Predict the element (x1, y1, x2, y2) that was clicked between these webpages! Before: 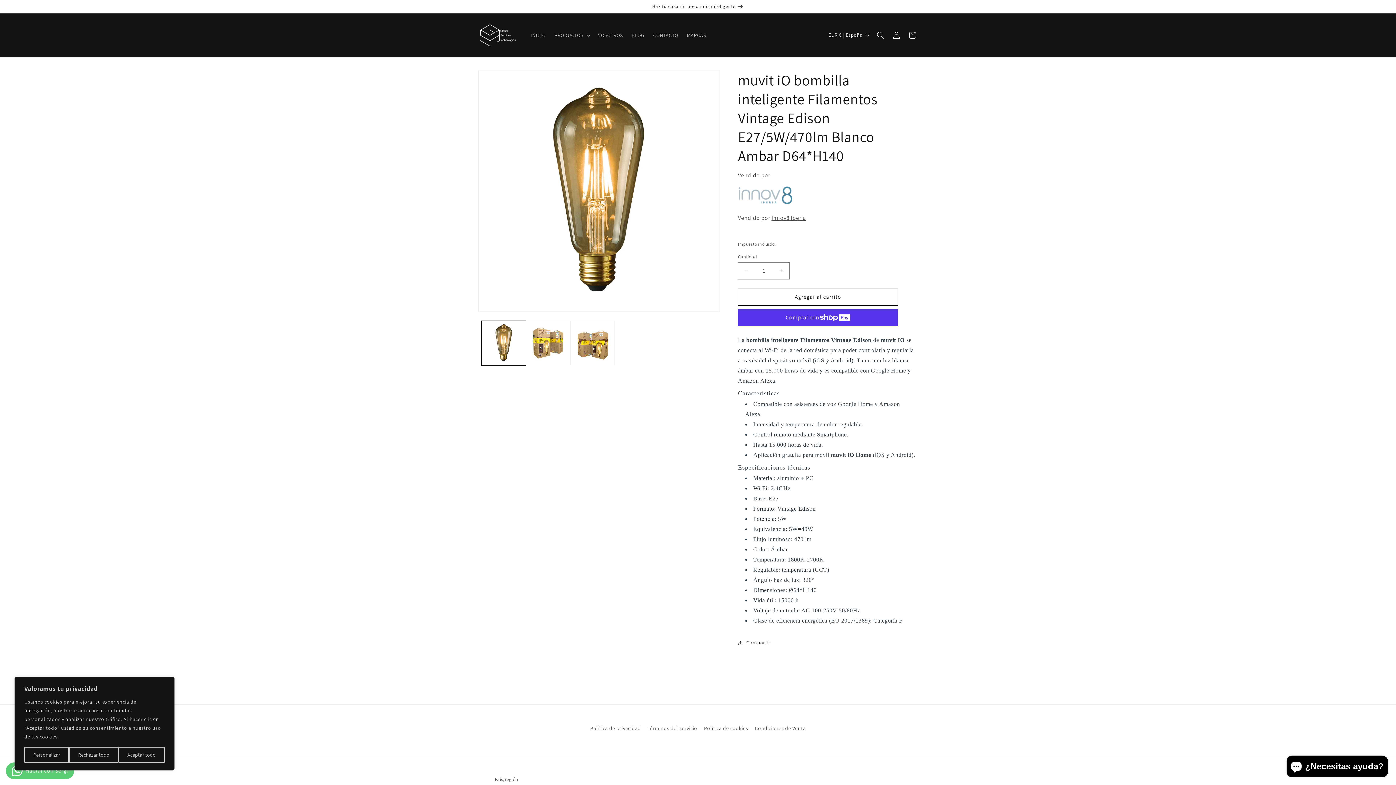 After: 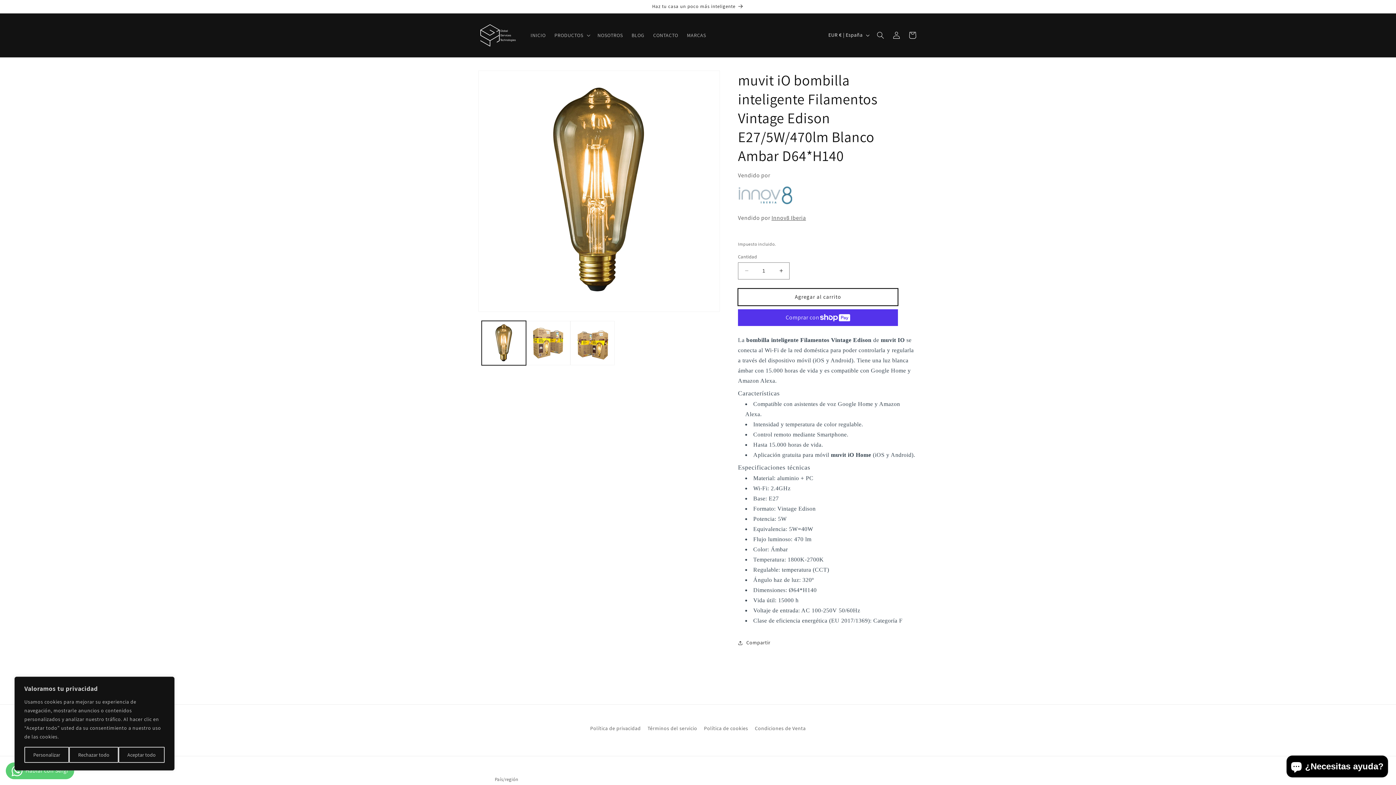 Action: bbox: (738, 277, 898, 294) label: Agregar al carrito